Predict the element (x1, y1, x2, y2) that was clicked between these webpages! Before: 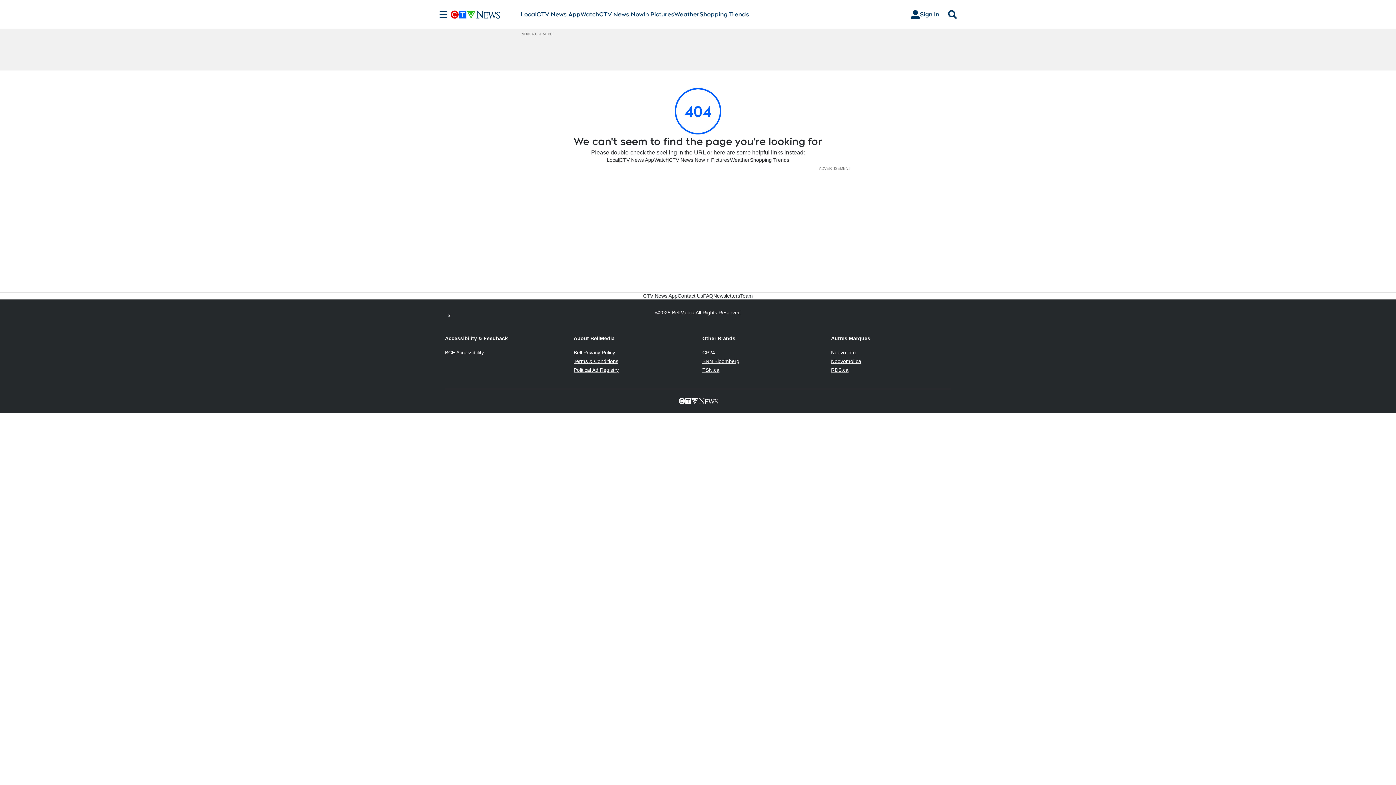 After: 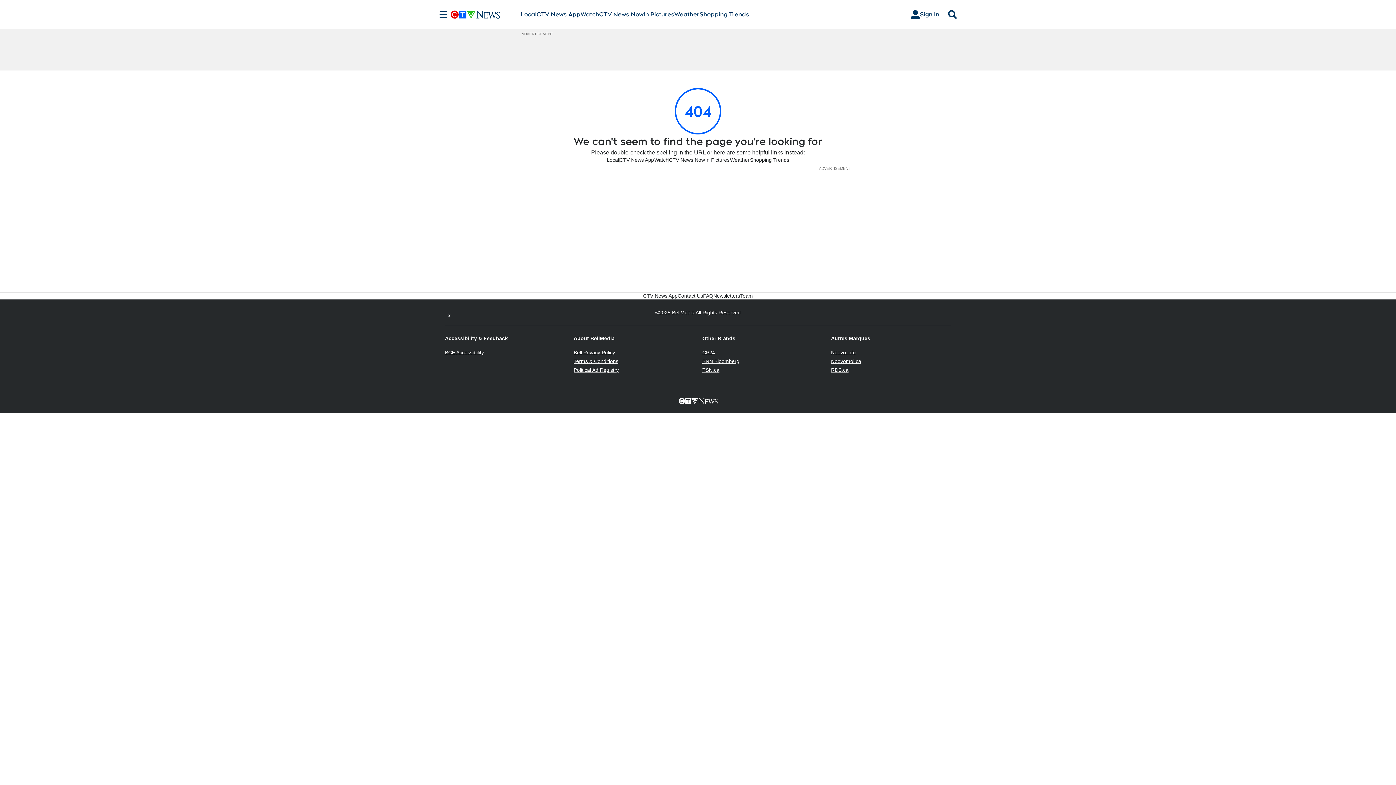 Action: bbox: (702, 358, 739, 364) label: BNN Bloomberg
Opens in new window